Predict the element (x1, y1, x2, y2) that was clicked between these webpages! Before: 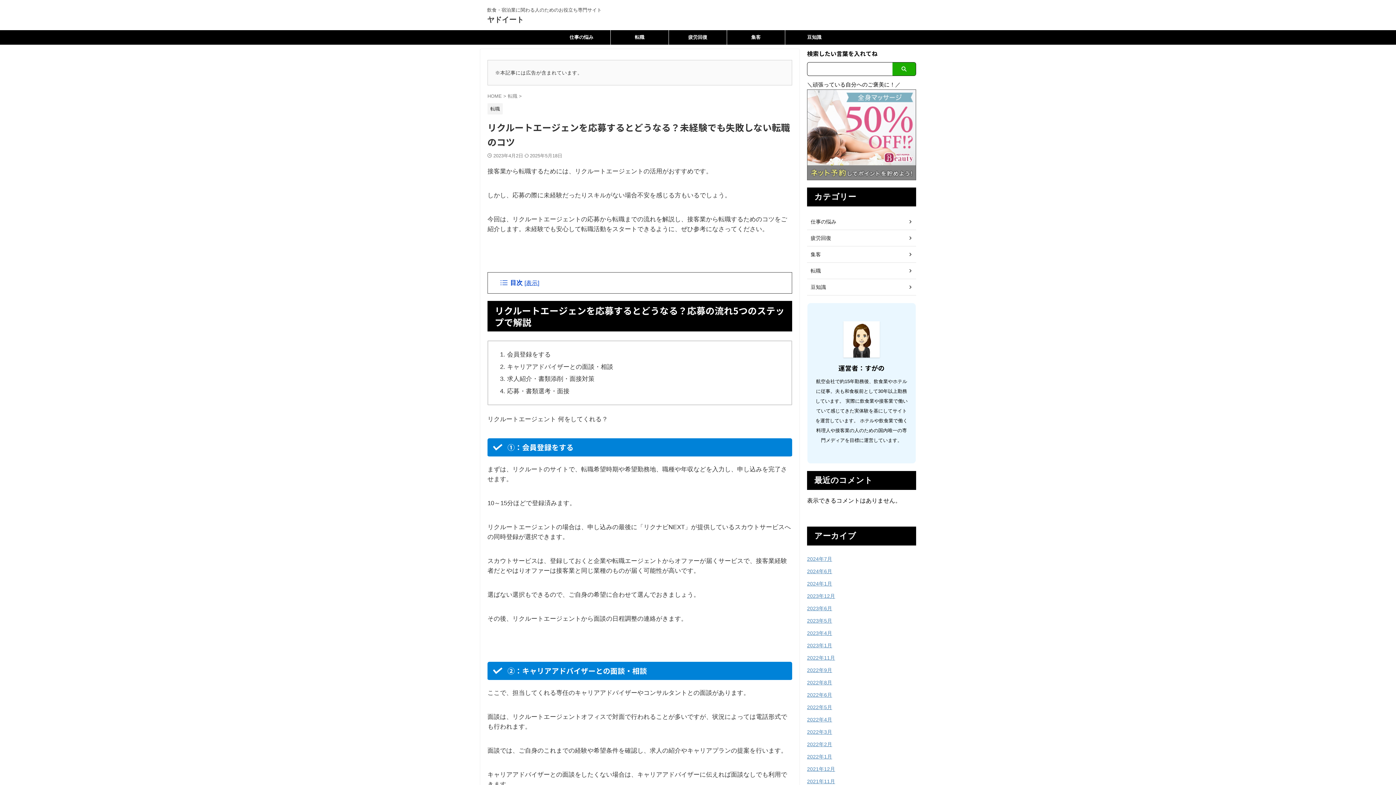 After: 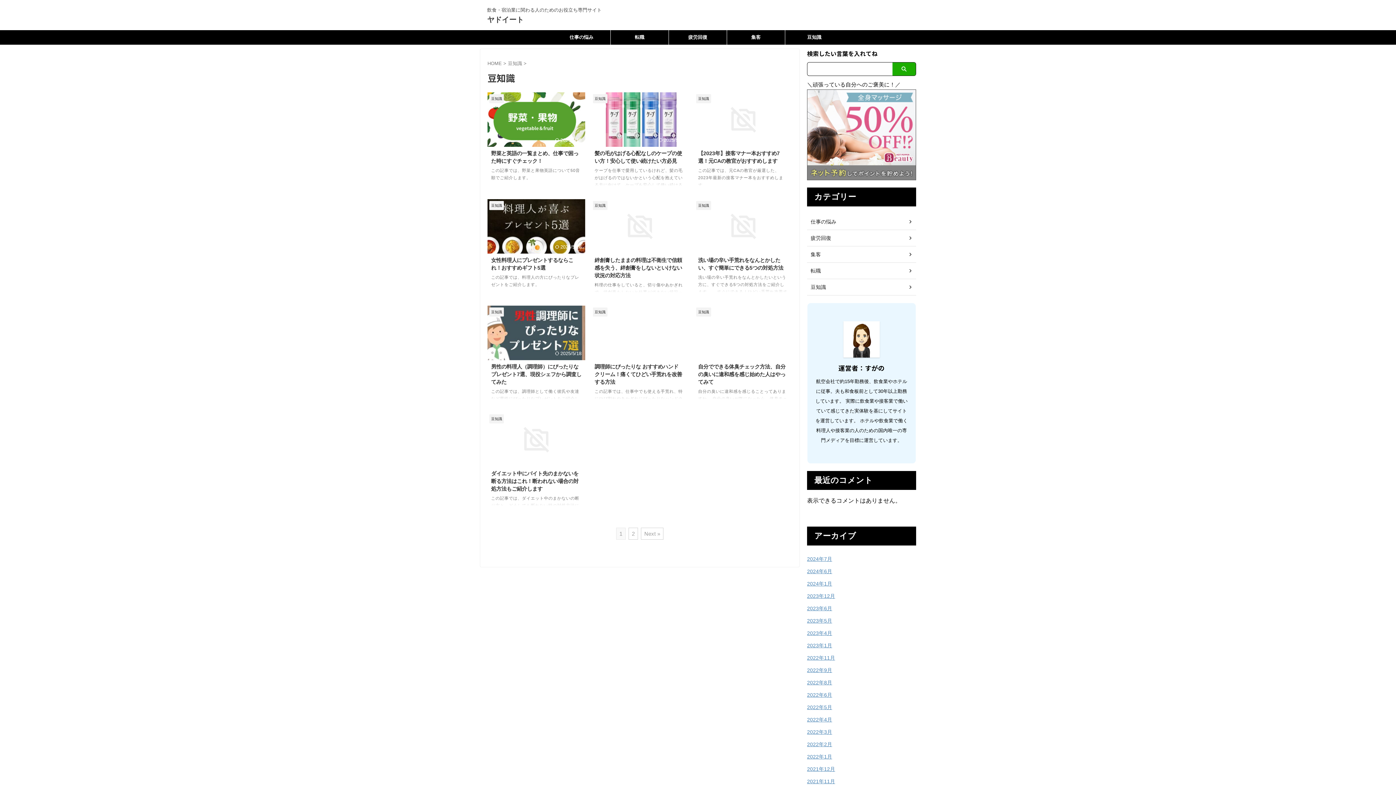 Action: label: 豆知識 bbox: (785, 30, 843, 44)